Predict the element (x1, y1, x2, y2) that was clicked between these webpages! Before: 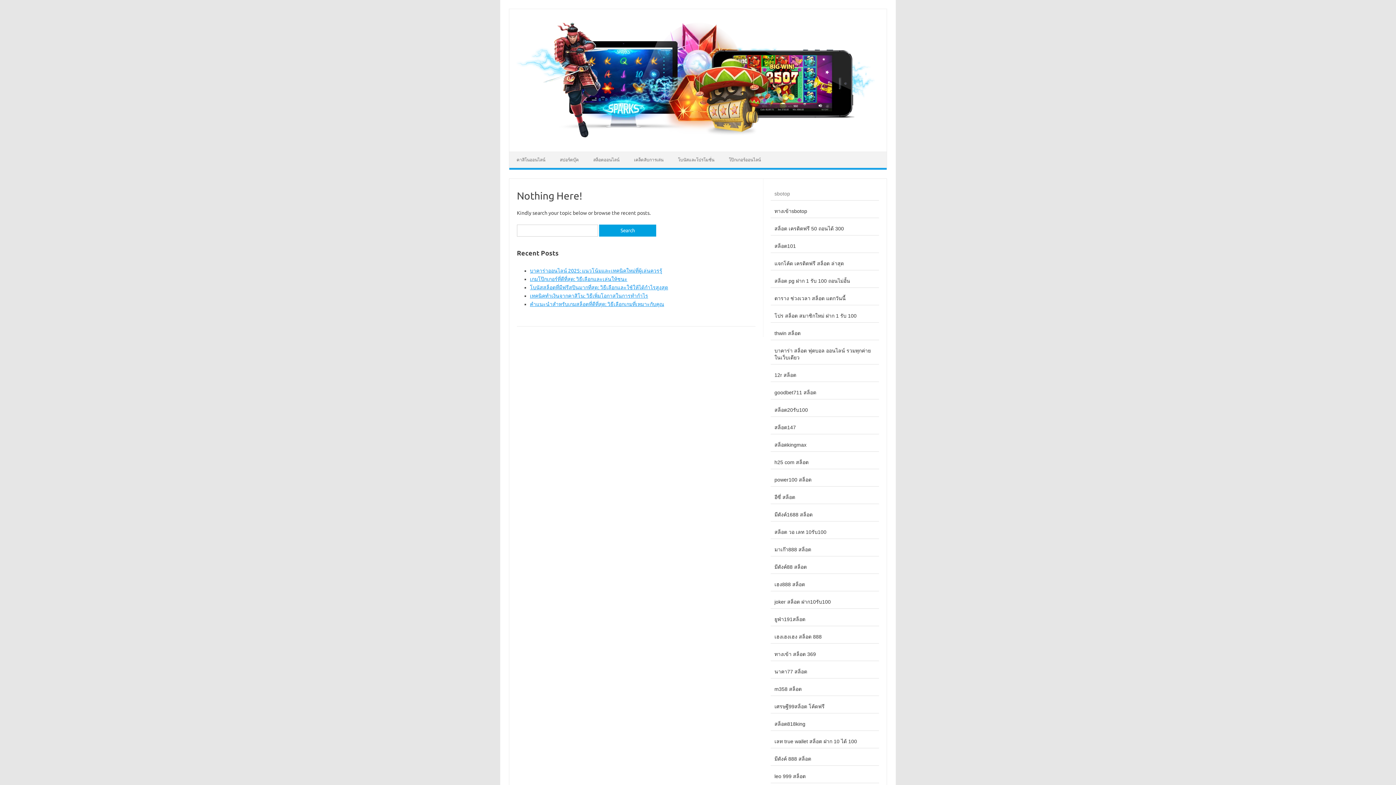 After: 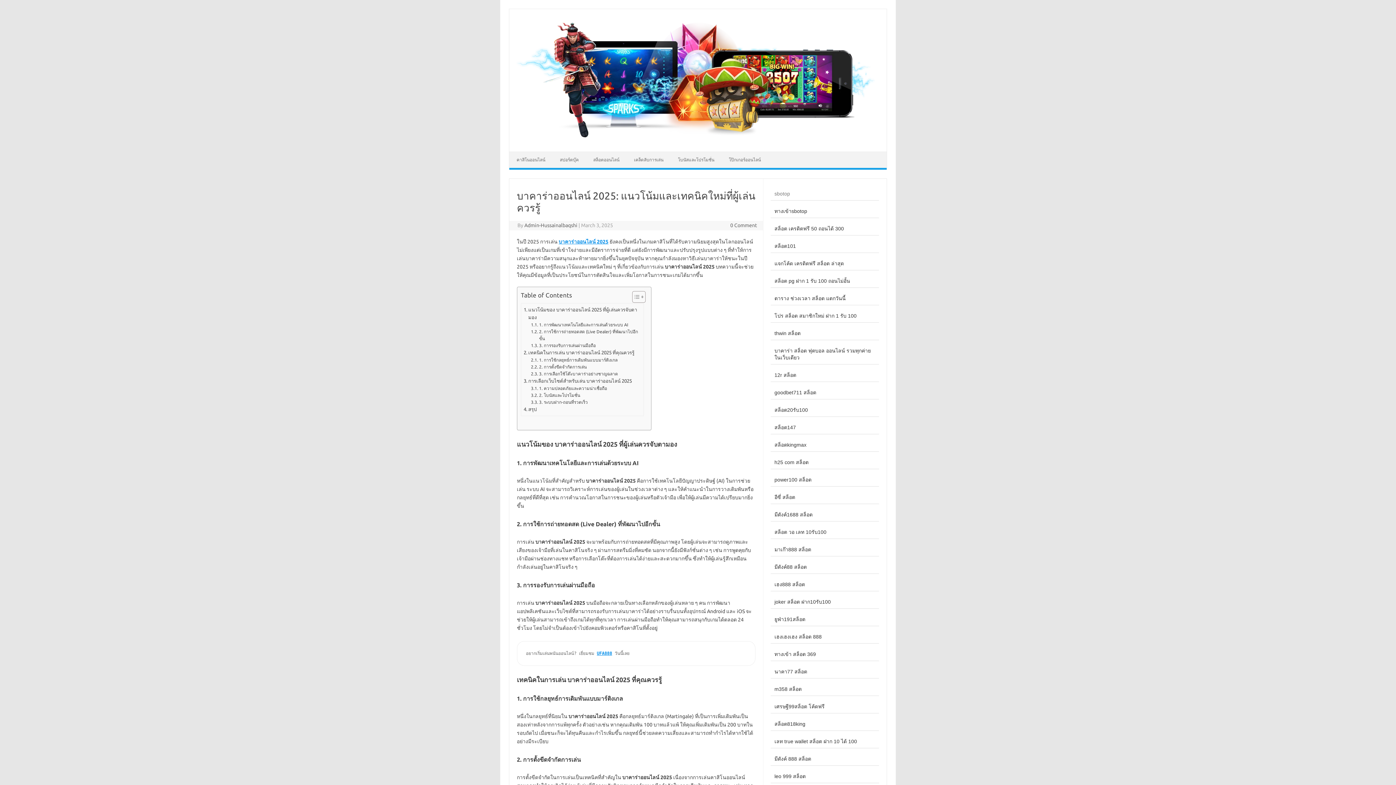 Action: bbox: (530, 268, 662, 273) label: บาคาร่าออนไลน์ 2025: แนวโน้มและเทคนิคใหม่ที่ผู้เล่นควรรู้